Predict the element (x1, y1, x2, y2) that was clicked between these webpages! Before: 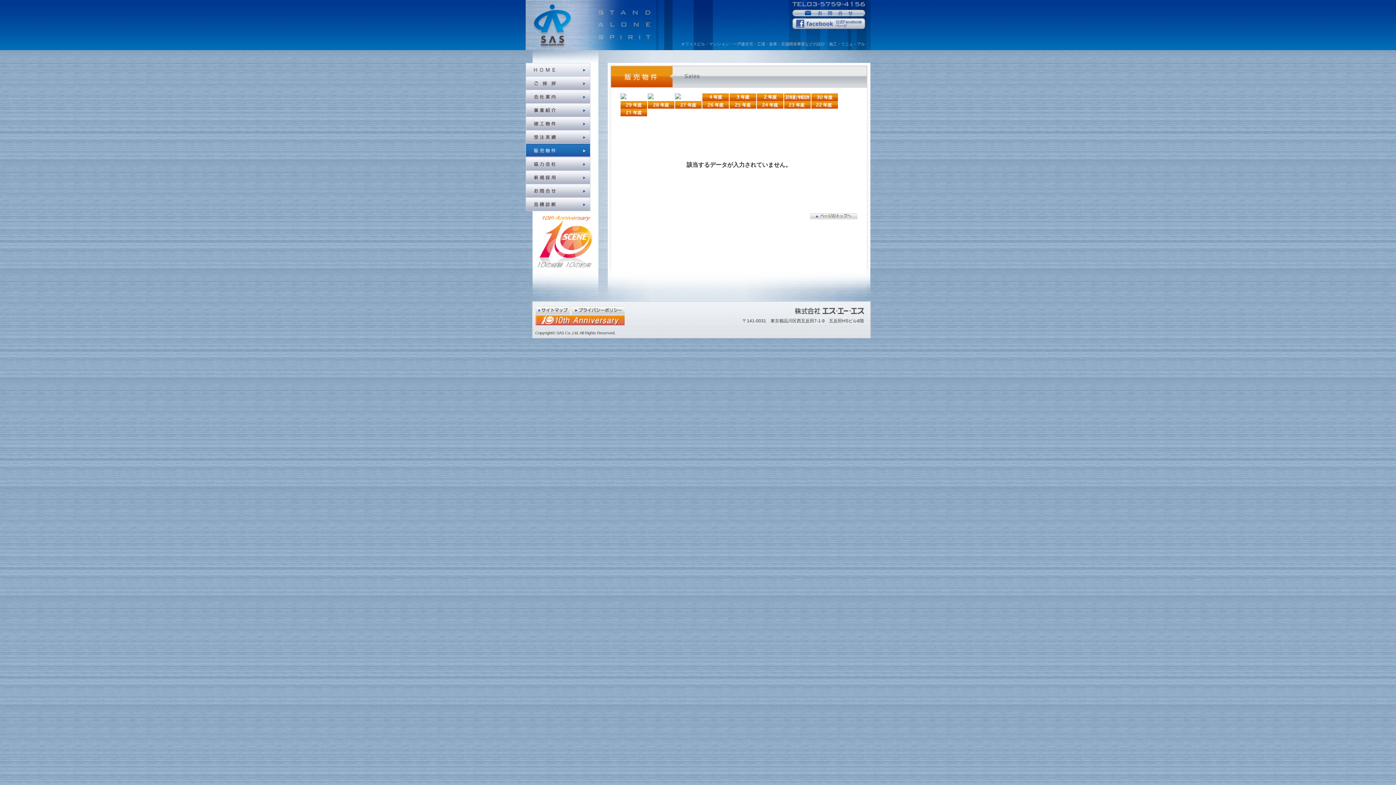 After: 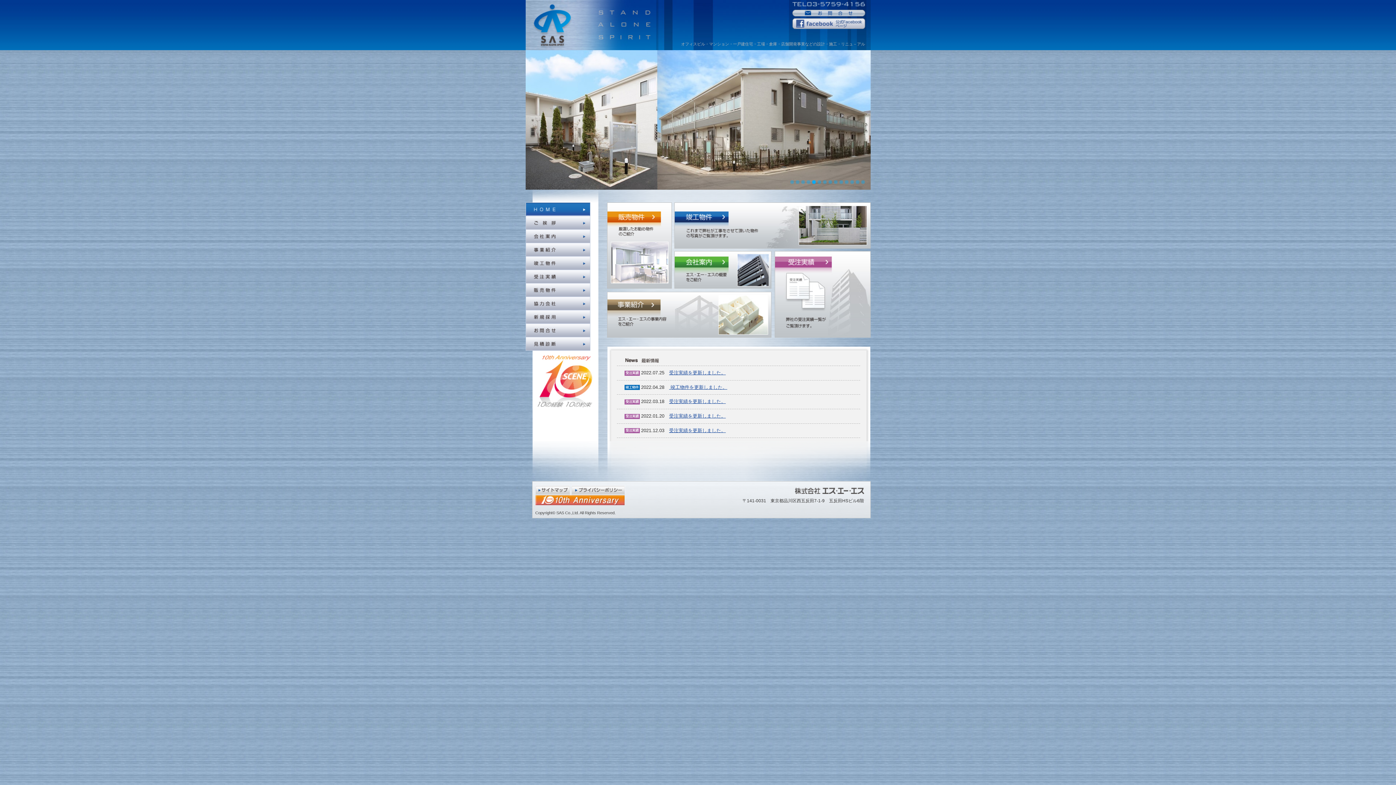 Action: bbox: (525, 39, 650, 52)